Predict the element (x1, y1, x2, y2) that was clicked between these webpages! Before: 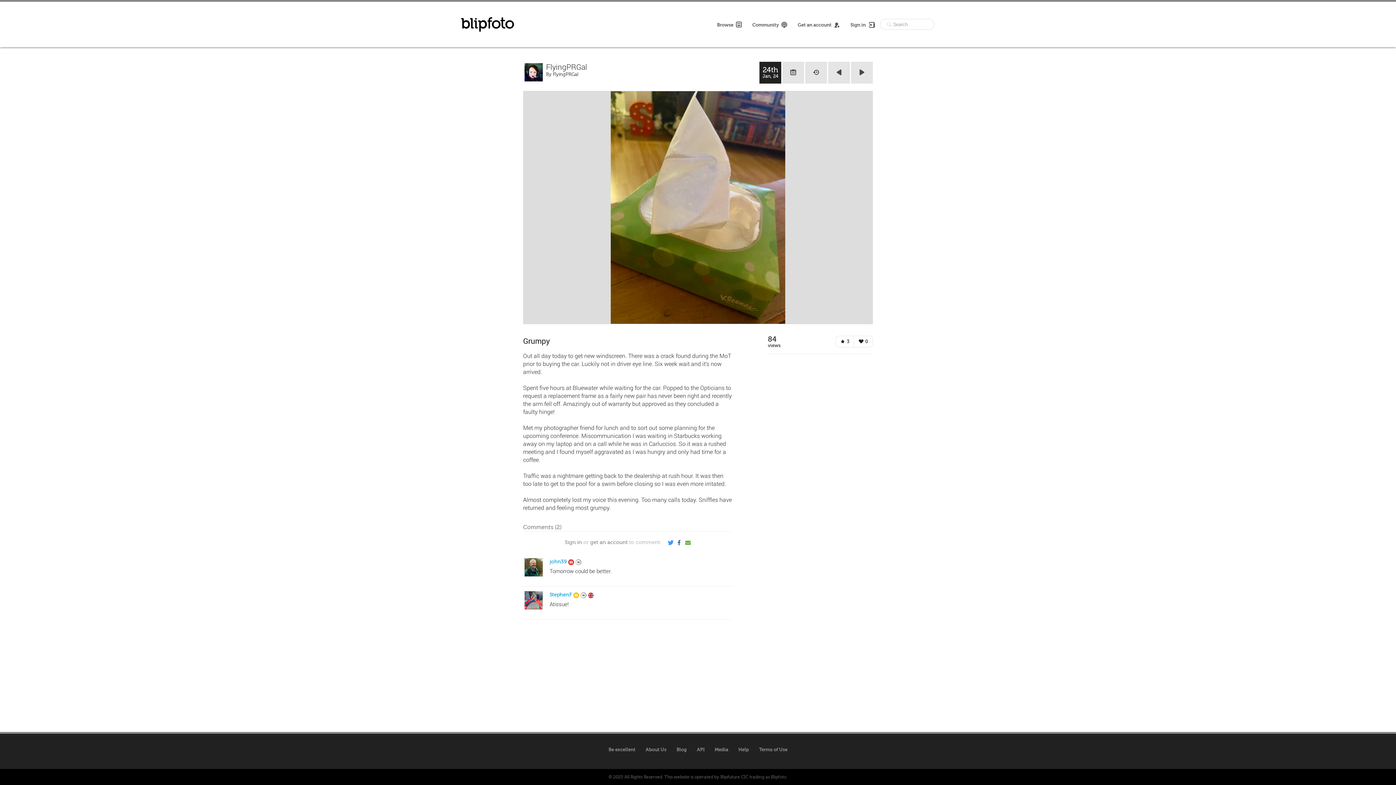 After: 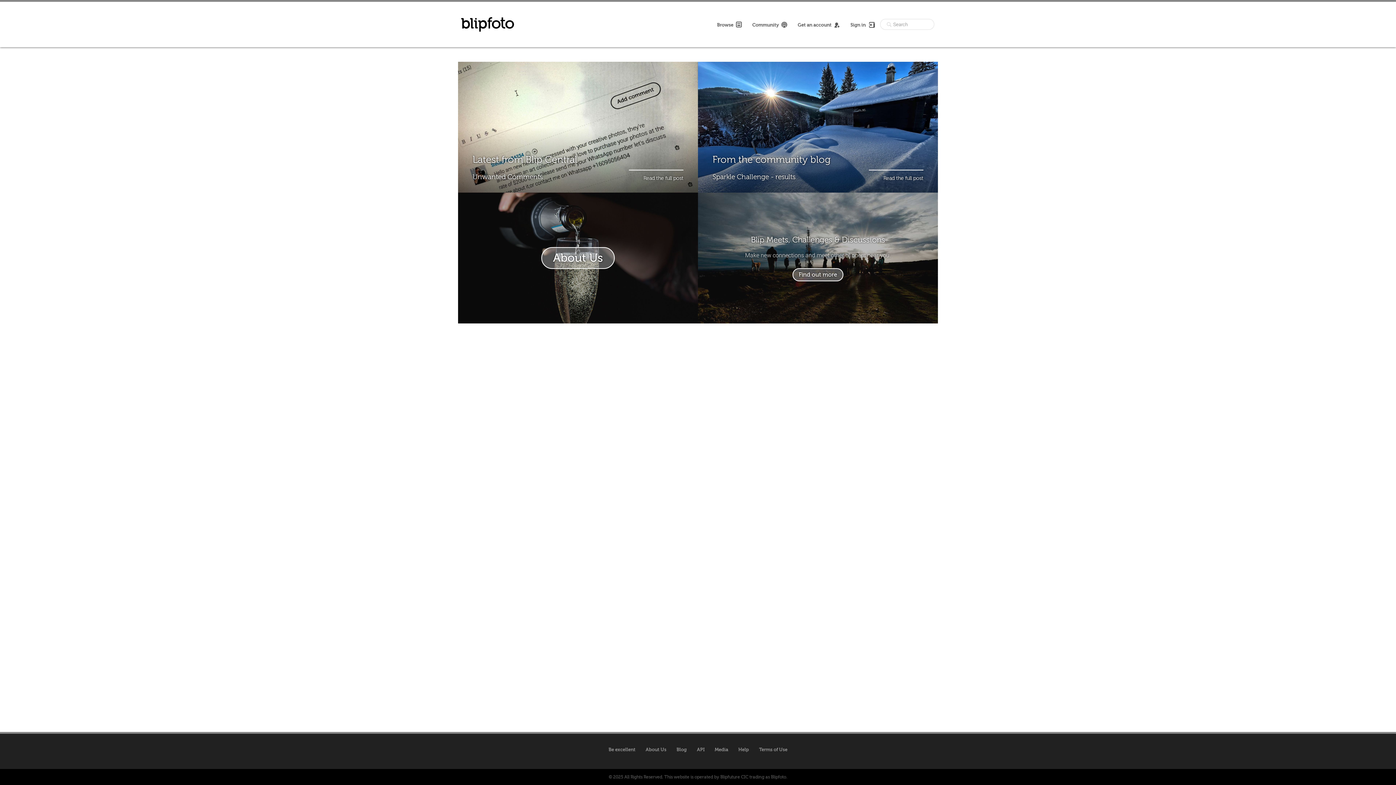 Action: bbox: (752, 21, 787, 27) label: Community 